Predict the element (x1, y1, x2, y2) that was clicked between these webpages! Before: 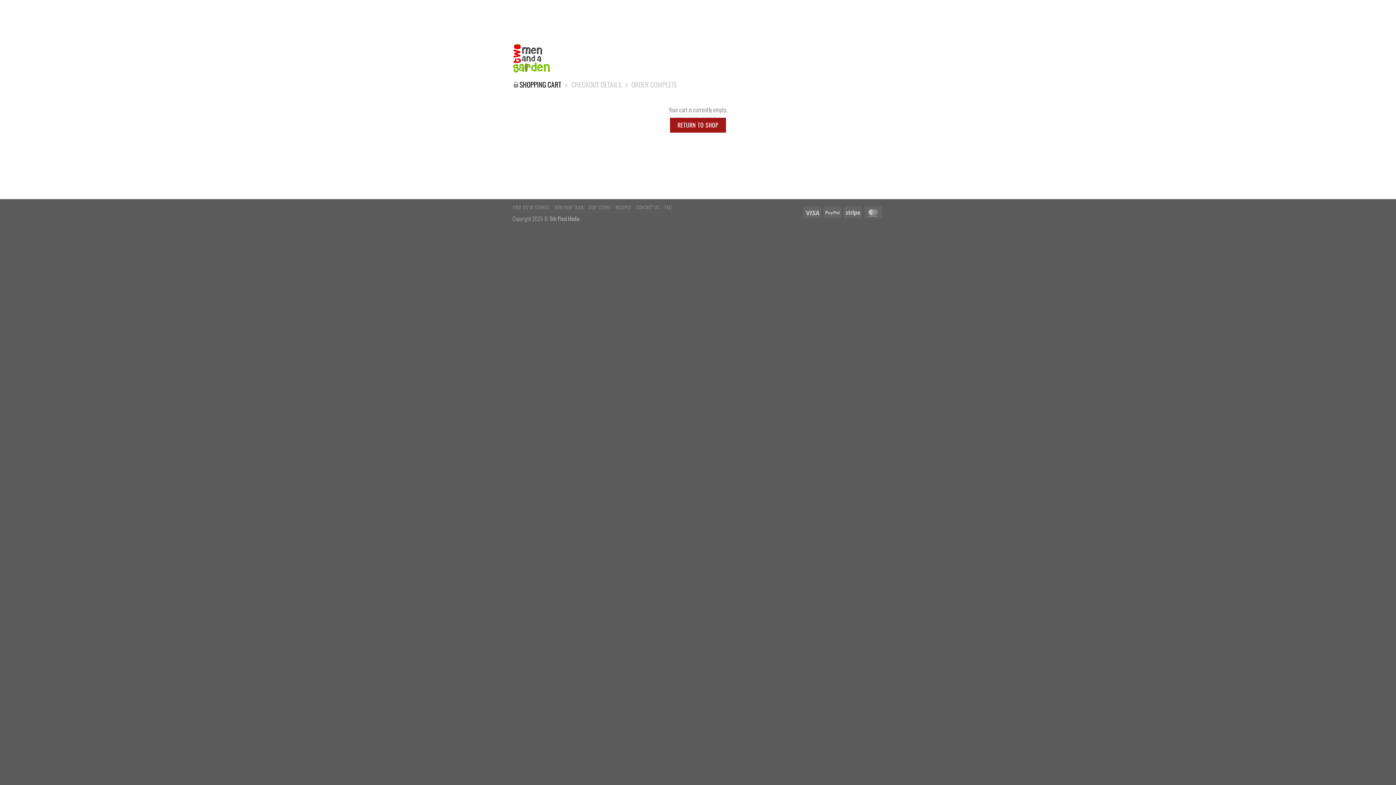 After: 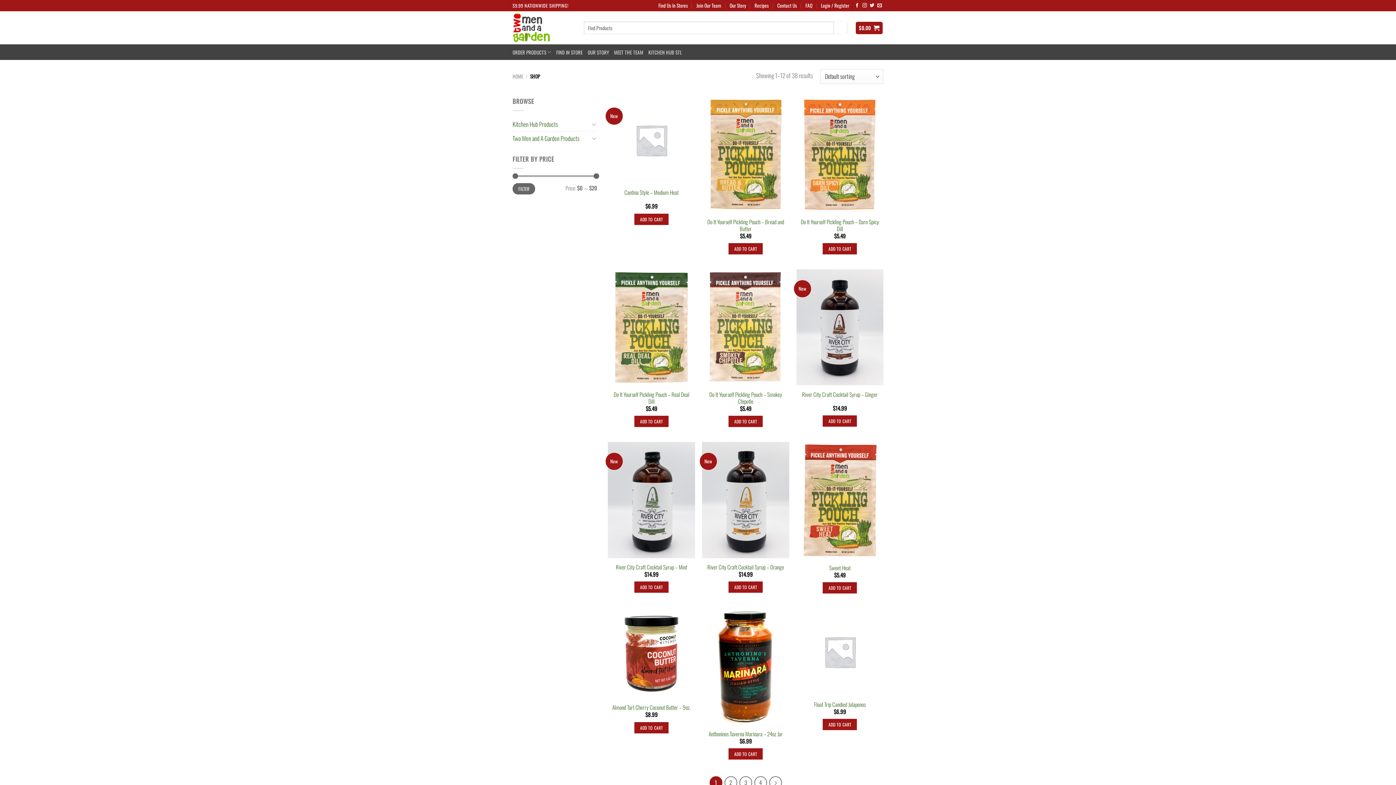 Action: label: RETURN TO SHOP bbox: (670, 117, 726, 132)